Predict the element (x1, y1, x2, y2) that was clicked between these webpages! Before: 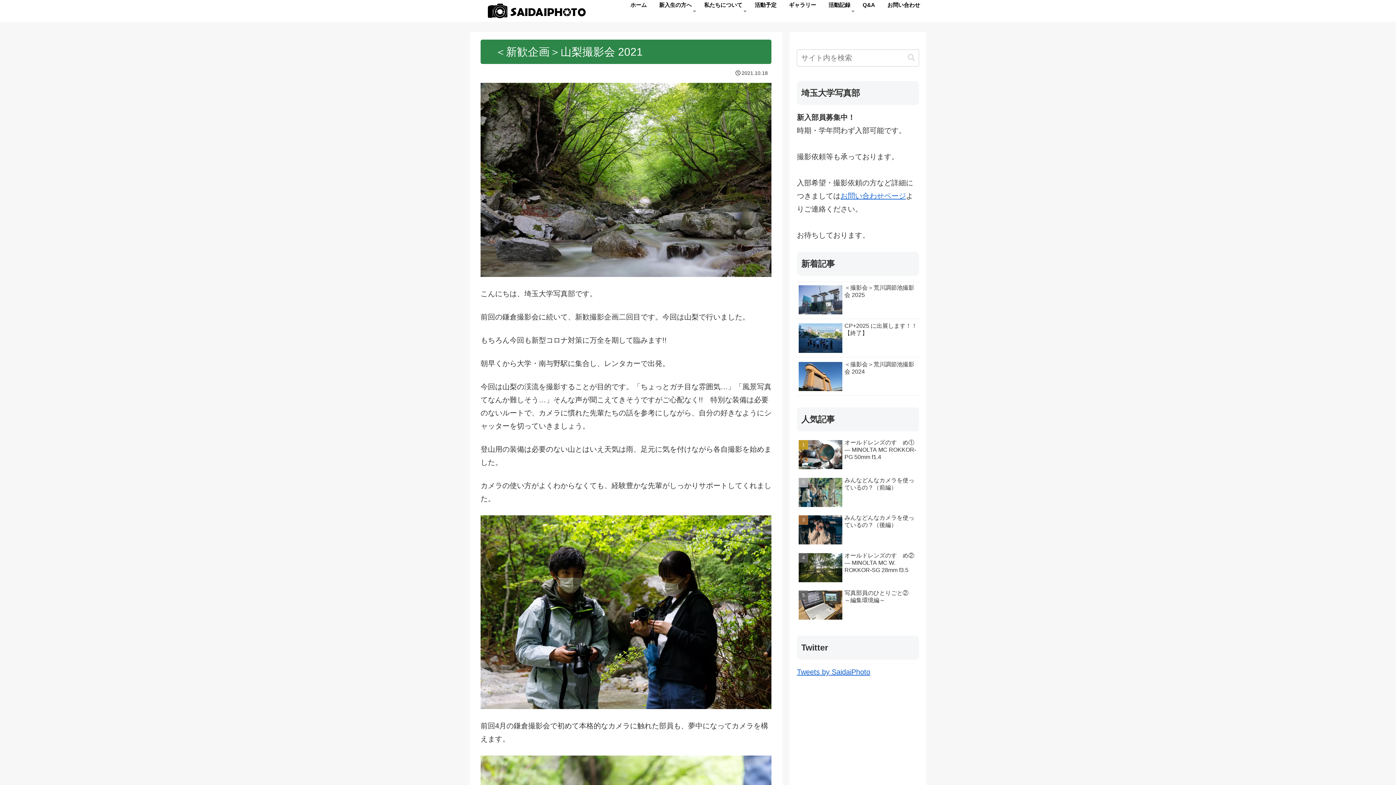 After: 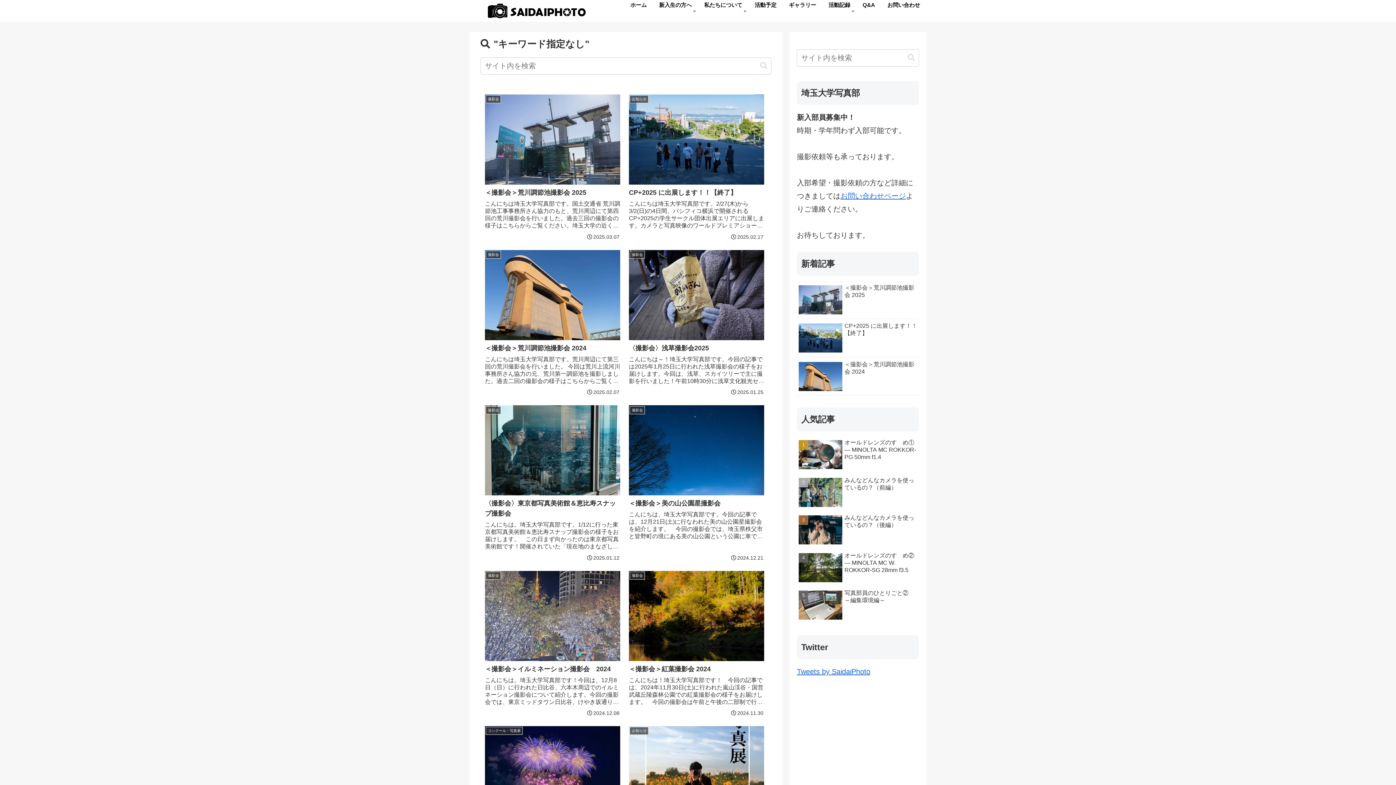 Action: label: button bbox: (905, 53, 918, 62)